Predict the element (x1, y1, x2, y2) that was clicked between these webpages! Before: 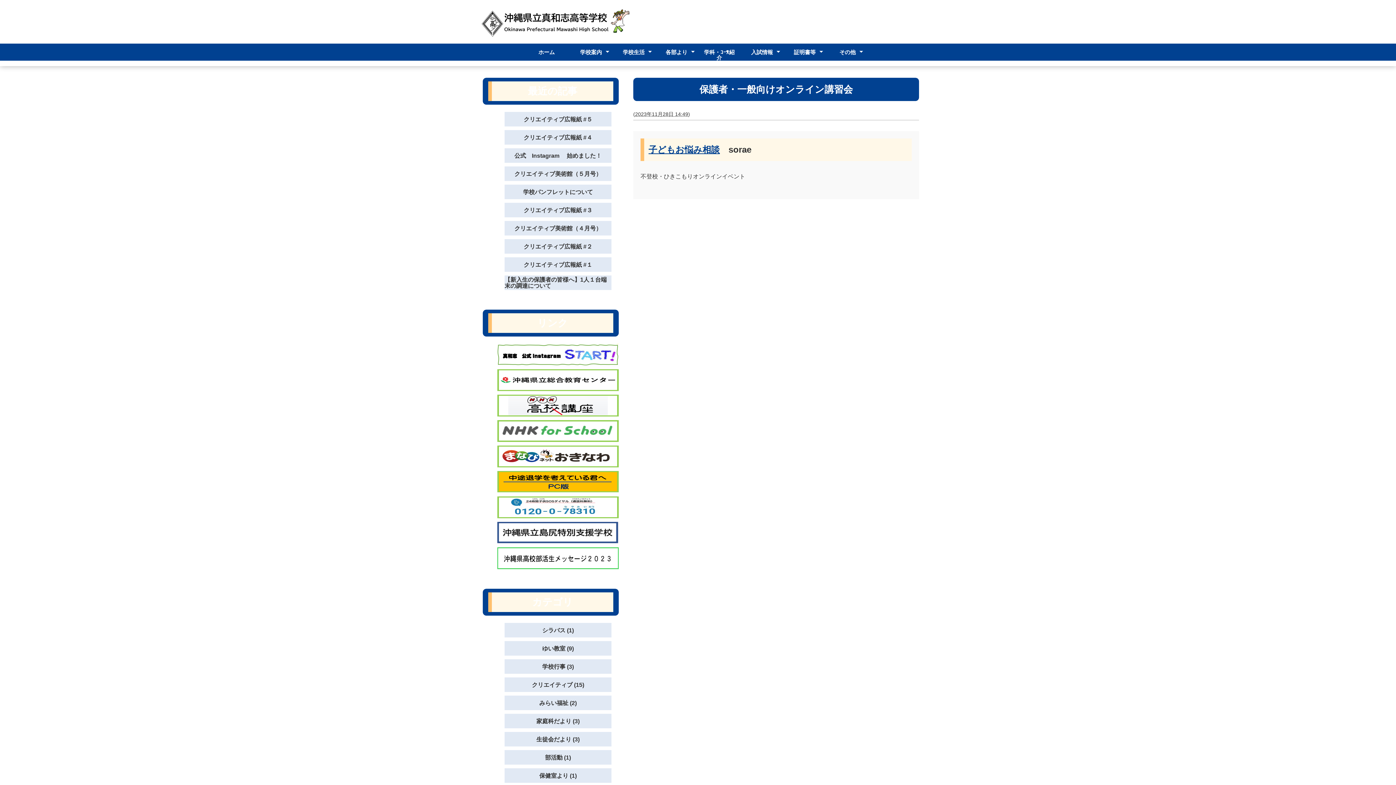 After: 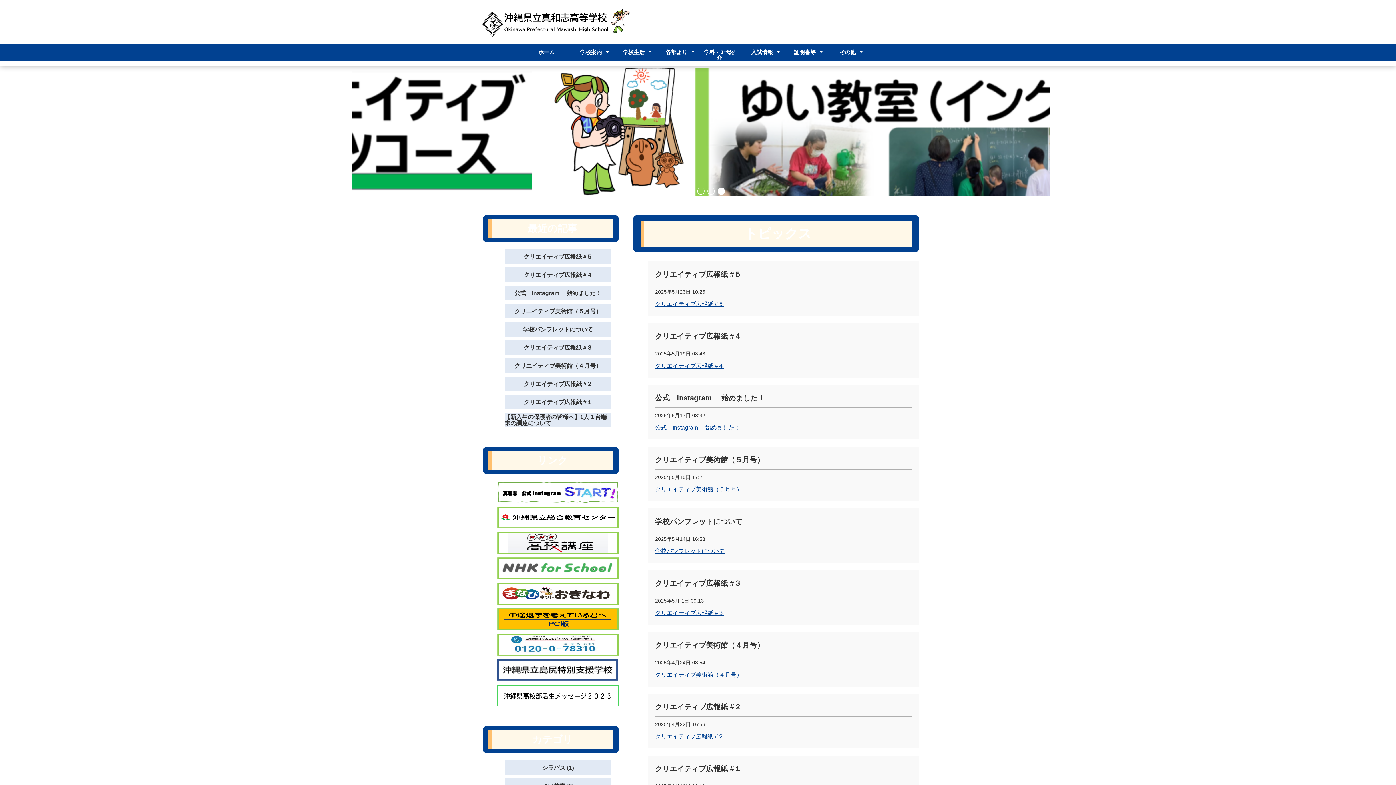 Action: label: ホーム bbox: (520, 43, 573, 60)